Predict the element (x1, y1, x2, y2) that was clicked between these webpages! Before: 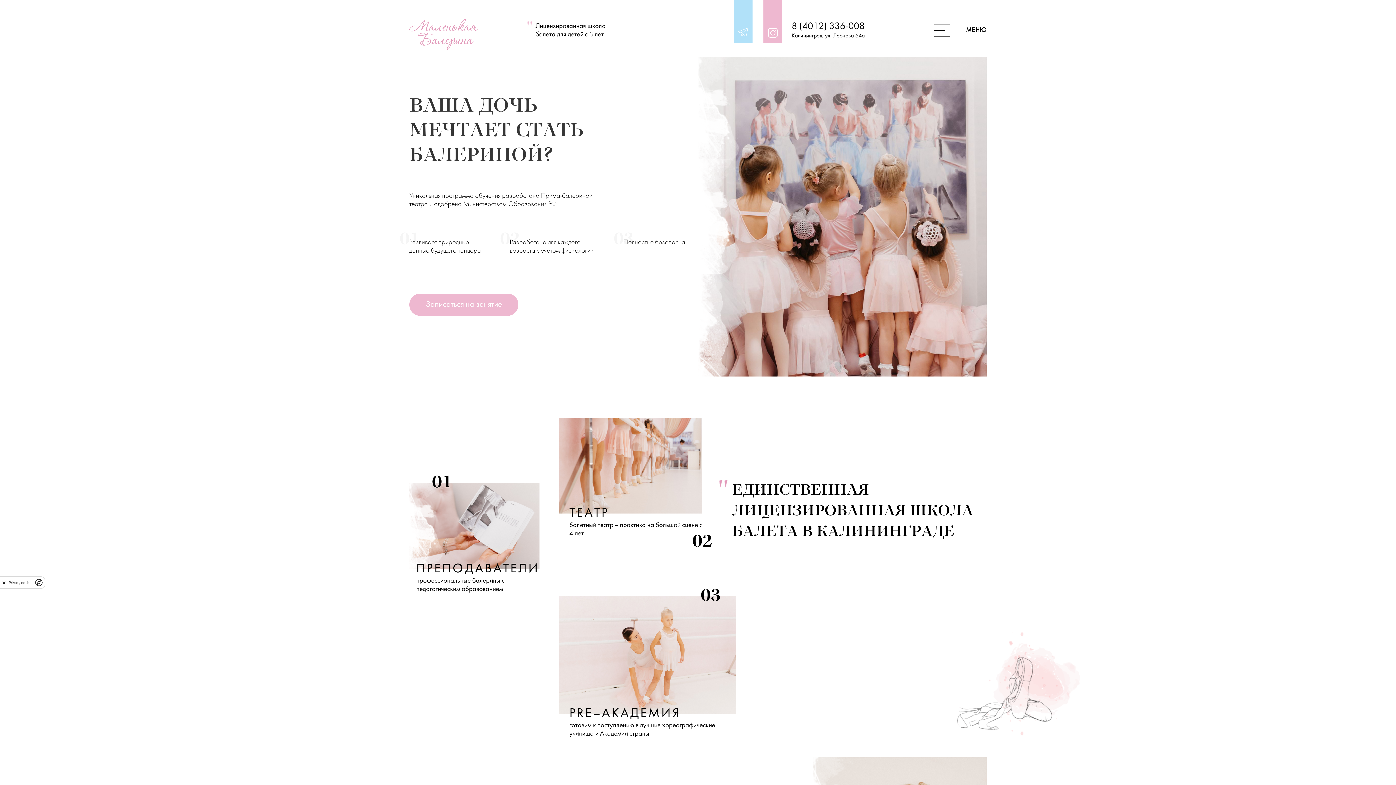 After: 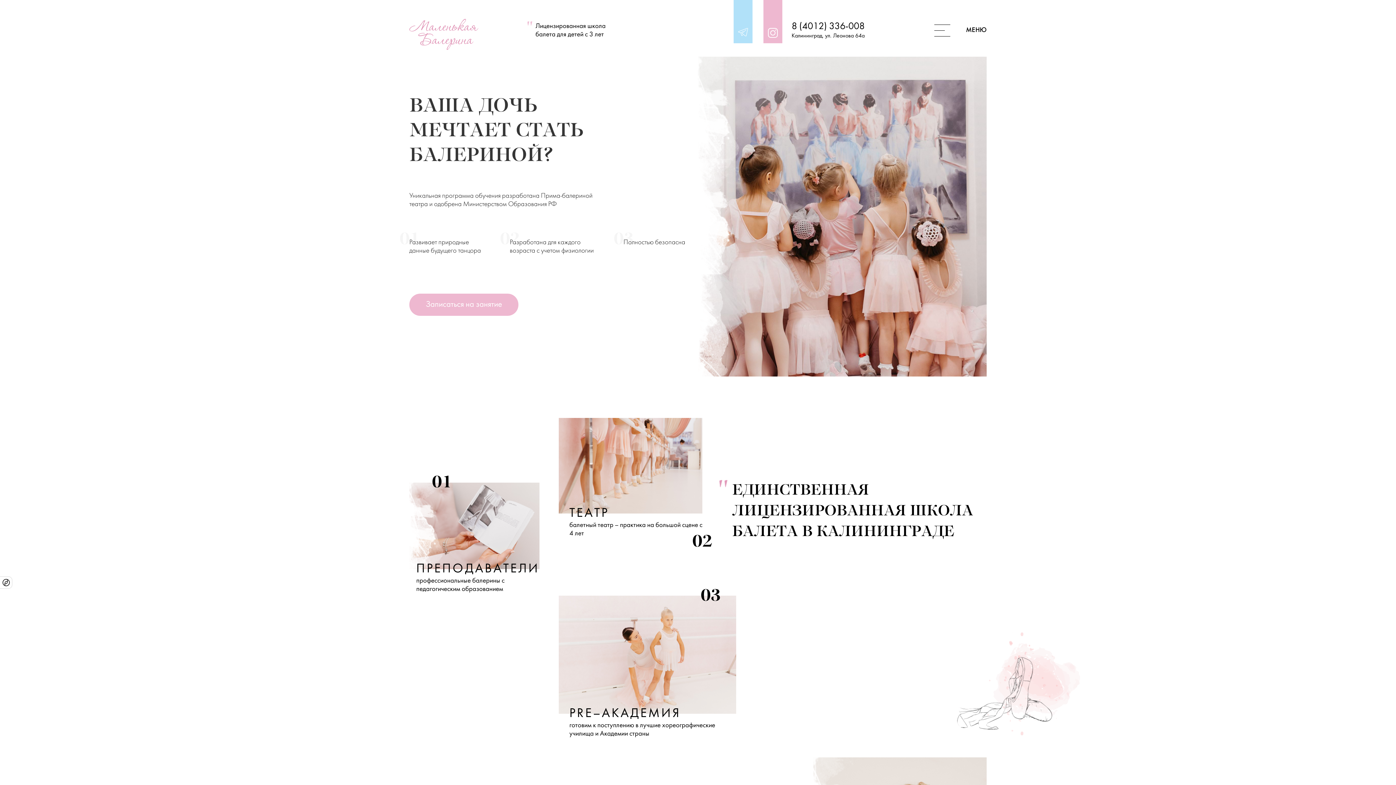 Action: label: Close Shield bbox: (2, 580, 5, 585)